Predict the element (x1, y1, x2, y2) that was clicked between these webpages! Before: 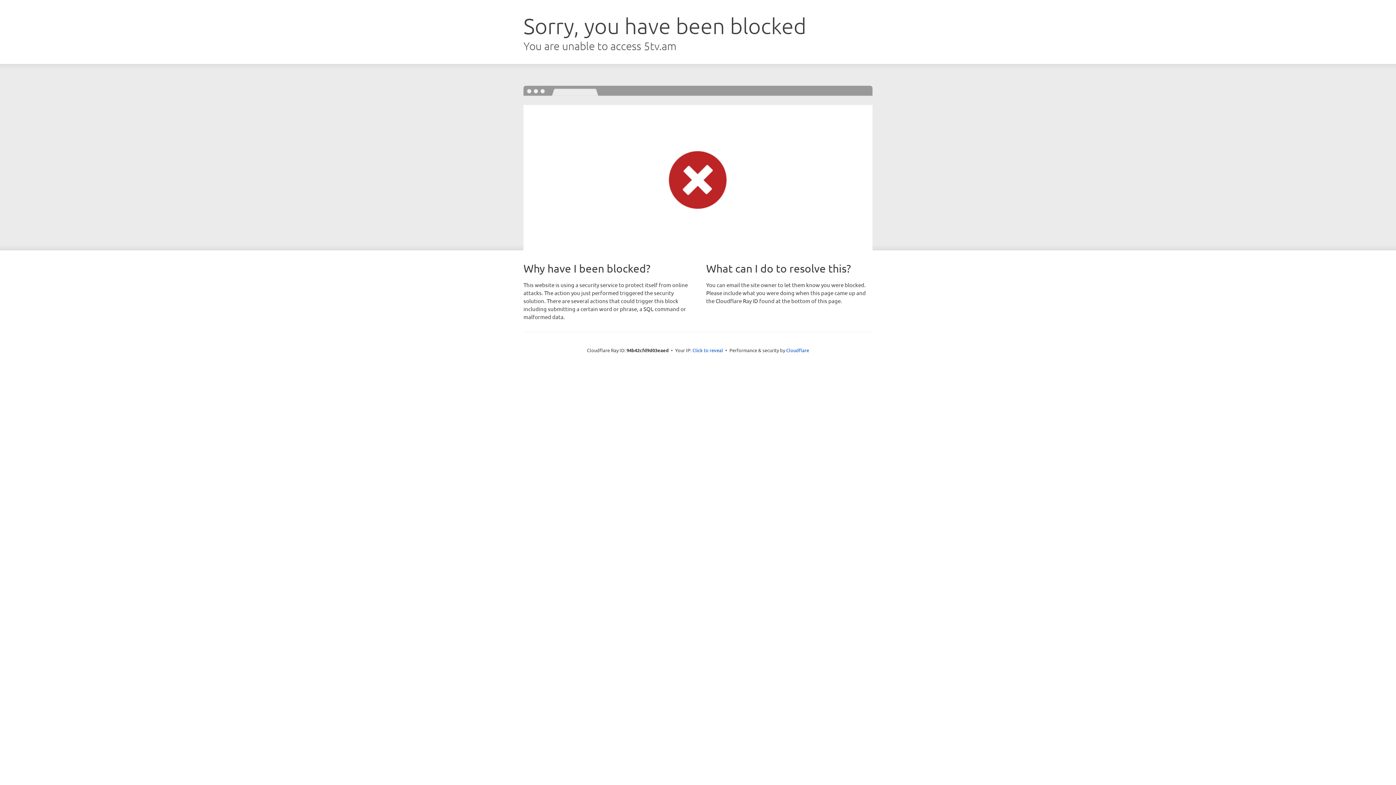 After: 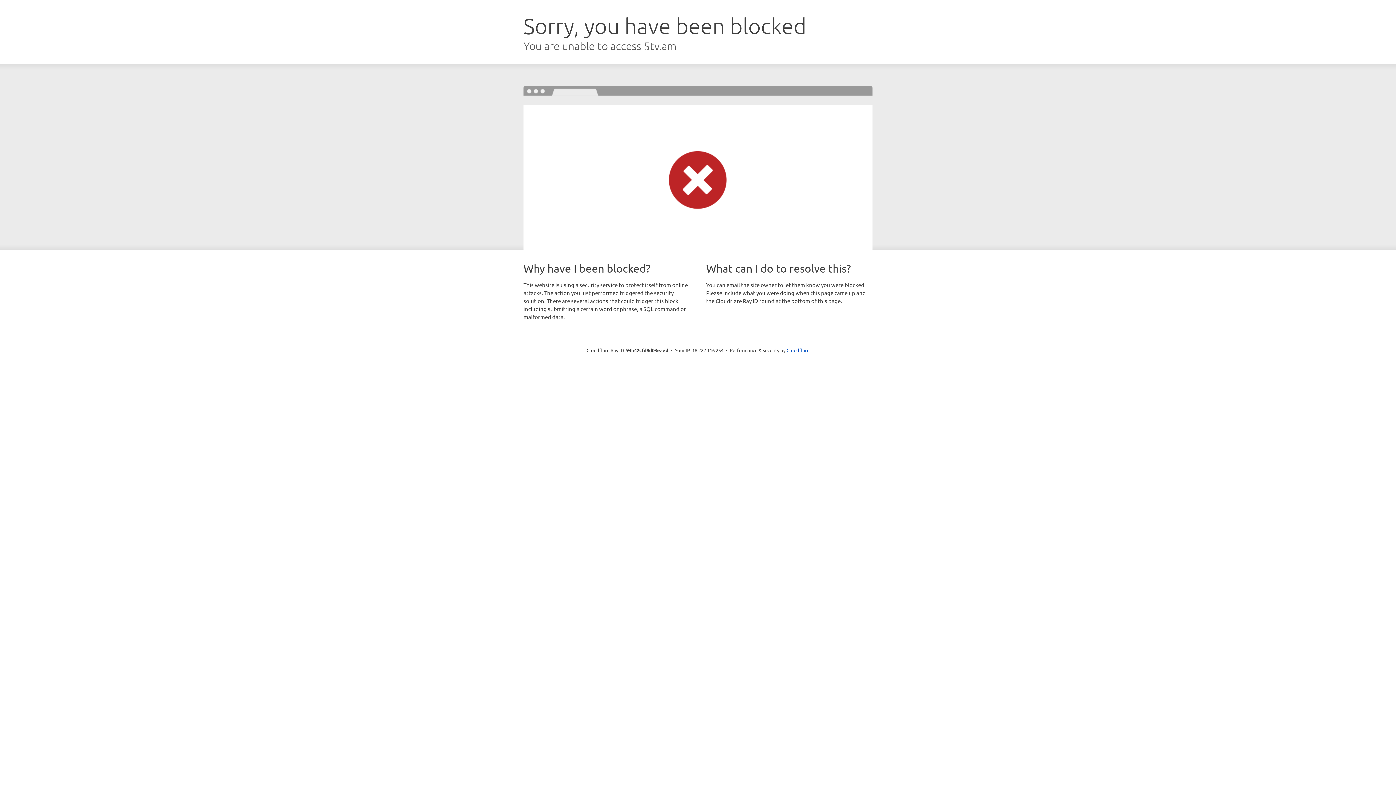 Action: label: Click to reveal bbox: (692, 346, 723, 353)